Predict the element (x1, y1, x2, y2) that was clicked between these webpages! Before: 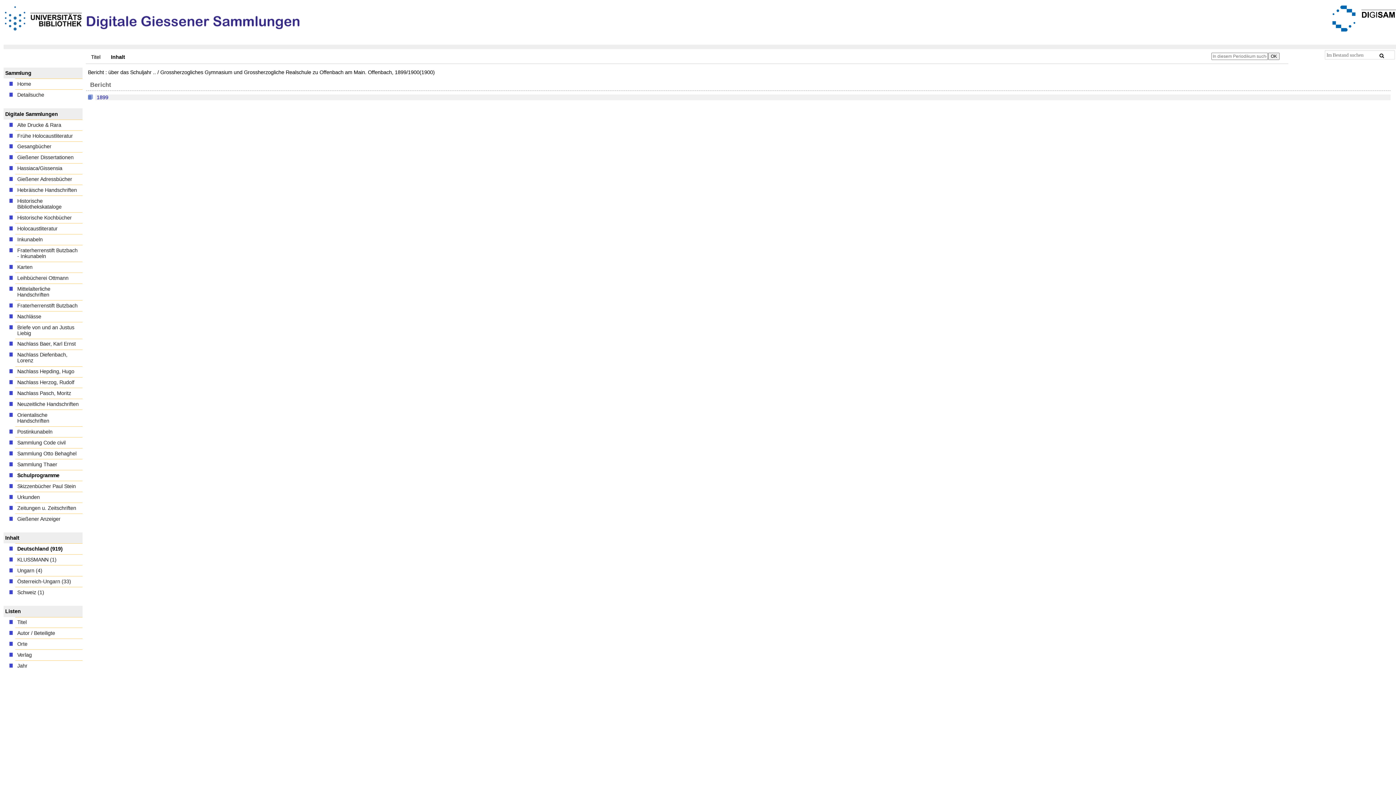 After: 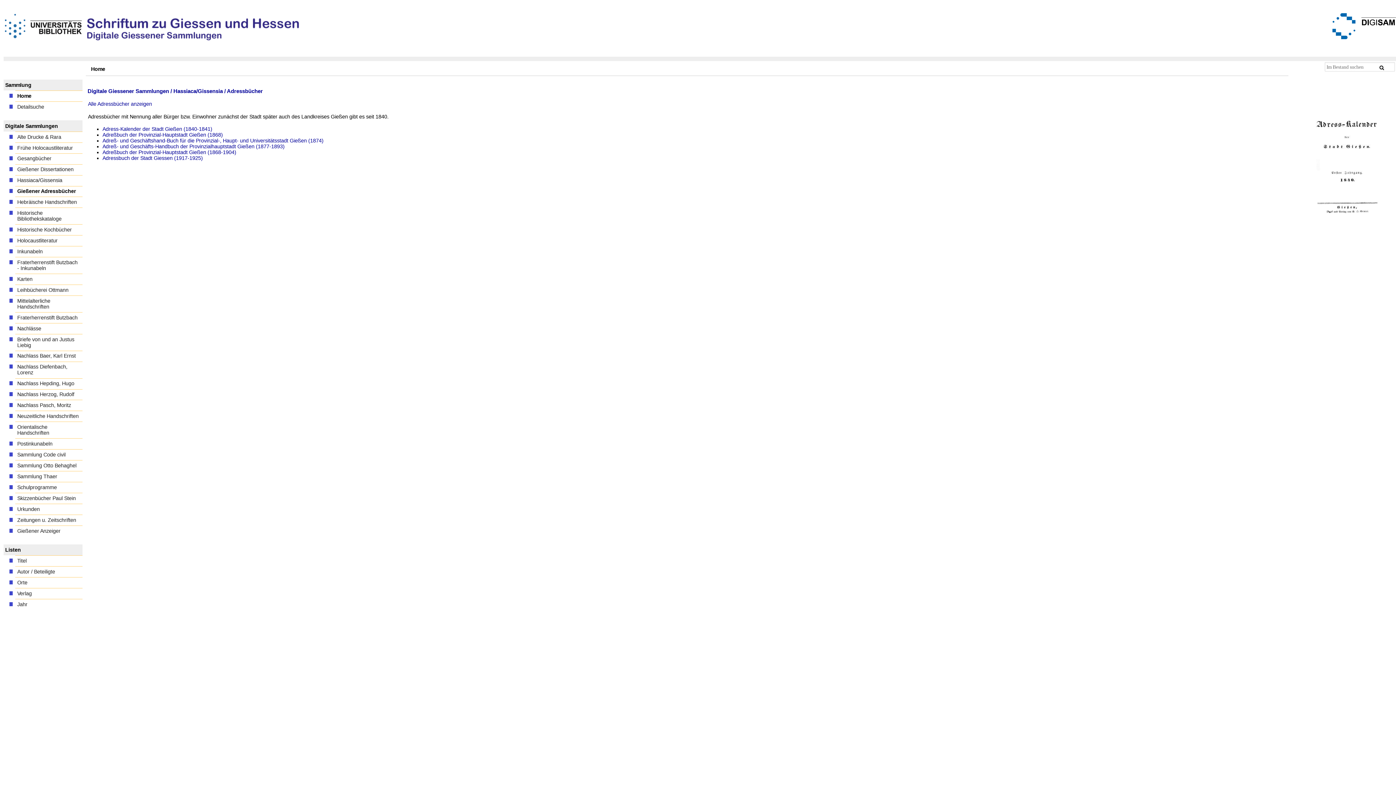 Action: bbox: (15, 174, 82, 184) label: Gießener Adressbücher